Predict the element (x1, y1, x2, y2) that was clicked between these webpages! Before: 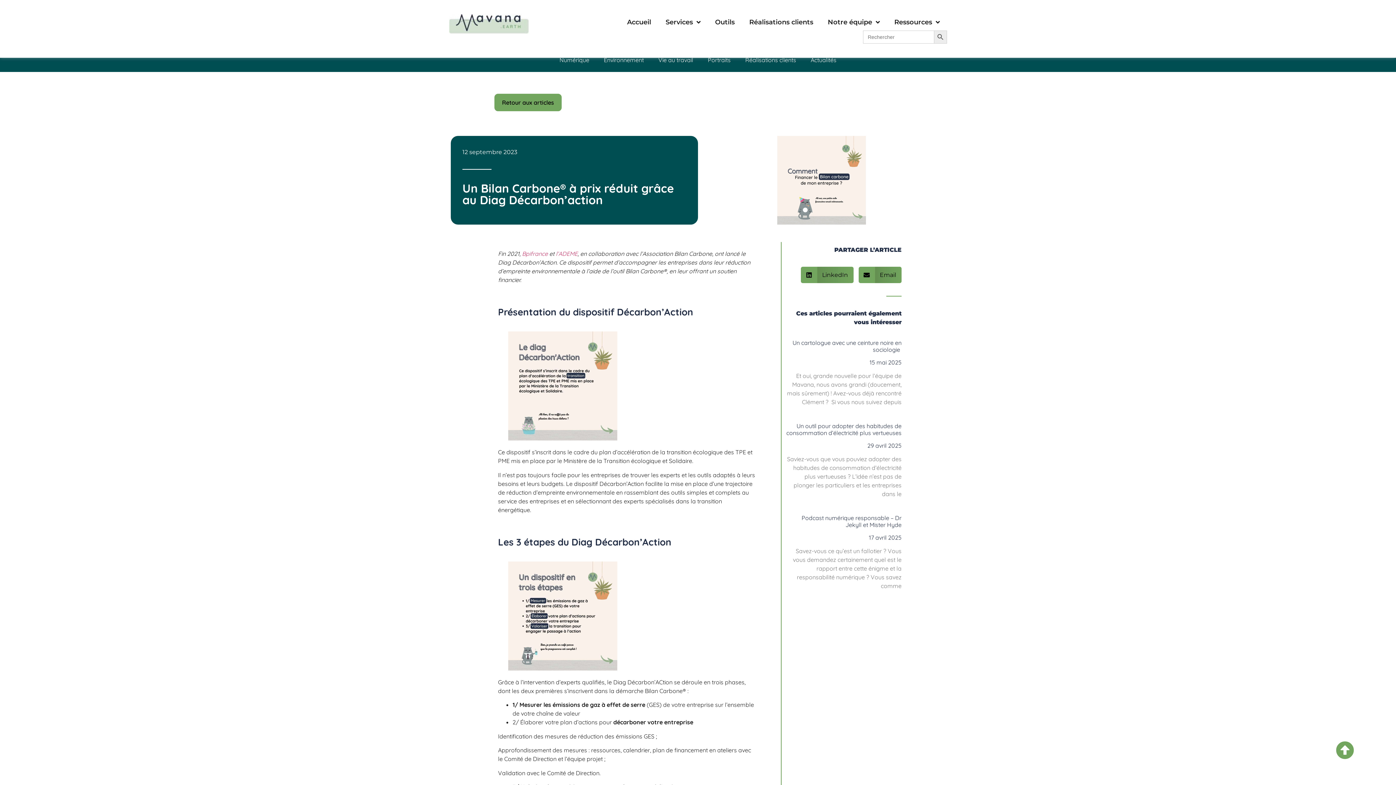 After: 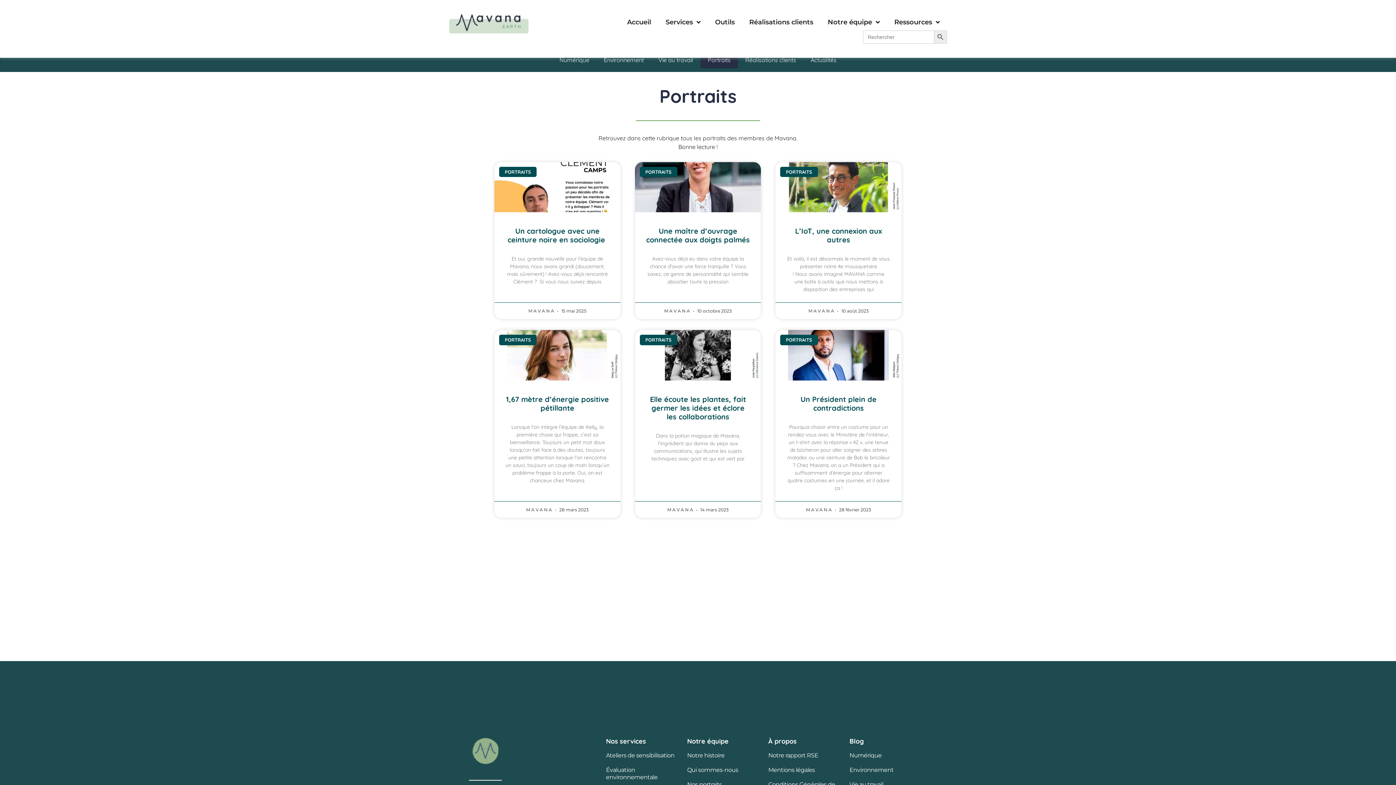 Action: bbox: (700, 51, 738, 68) label: Portraits